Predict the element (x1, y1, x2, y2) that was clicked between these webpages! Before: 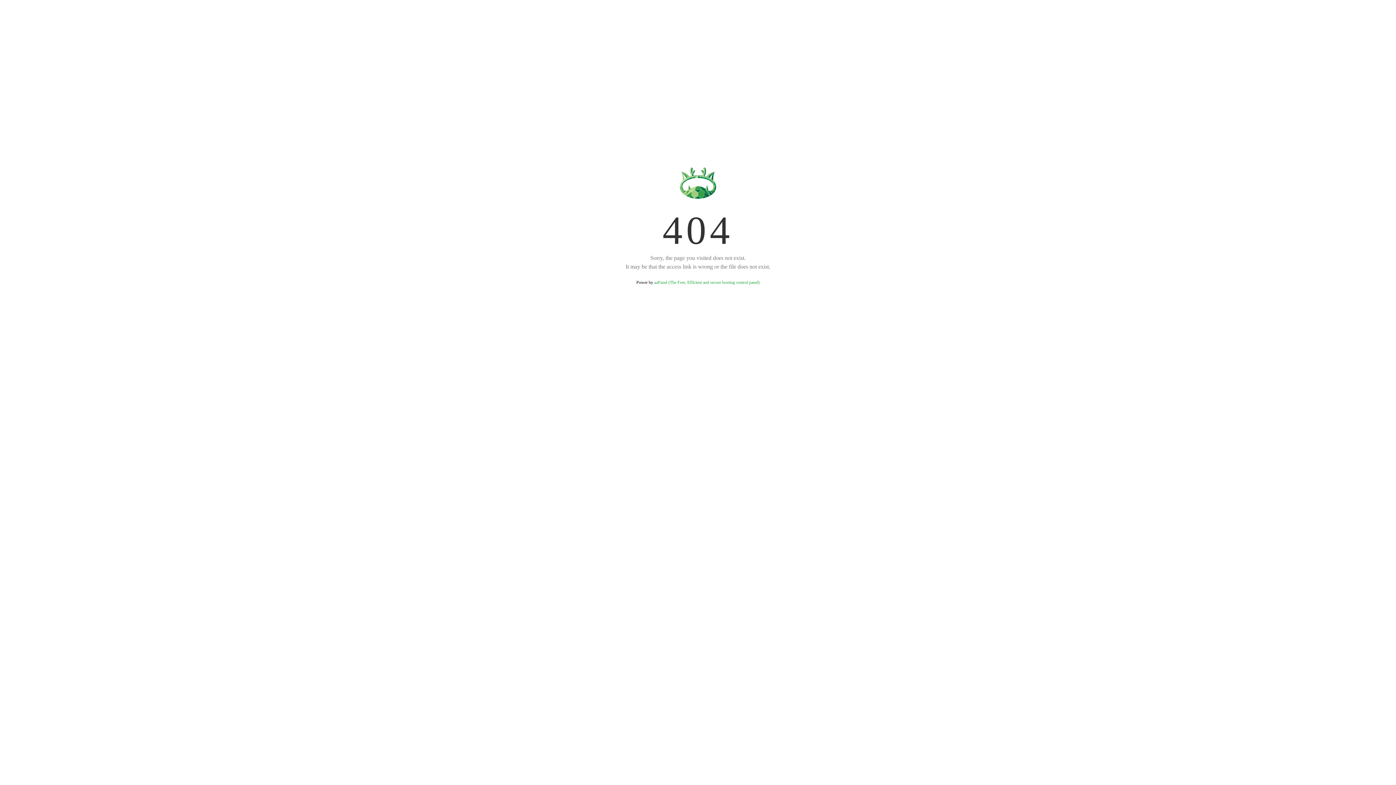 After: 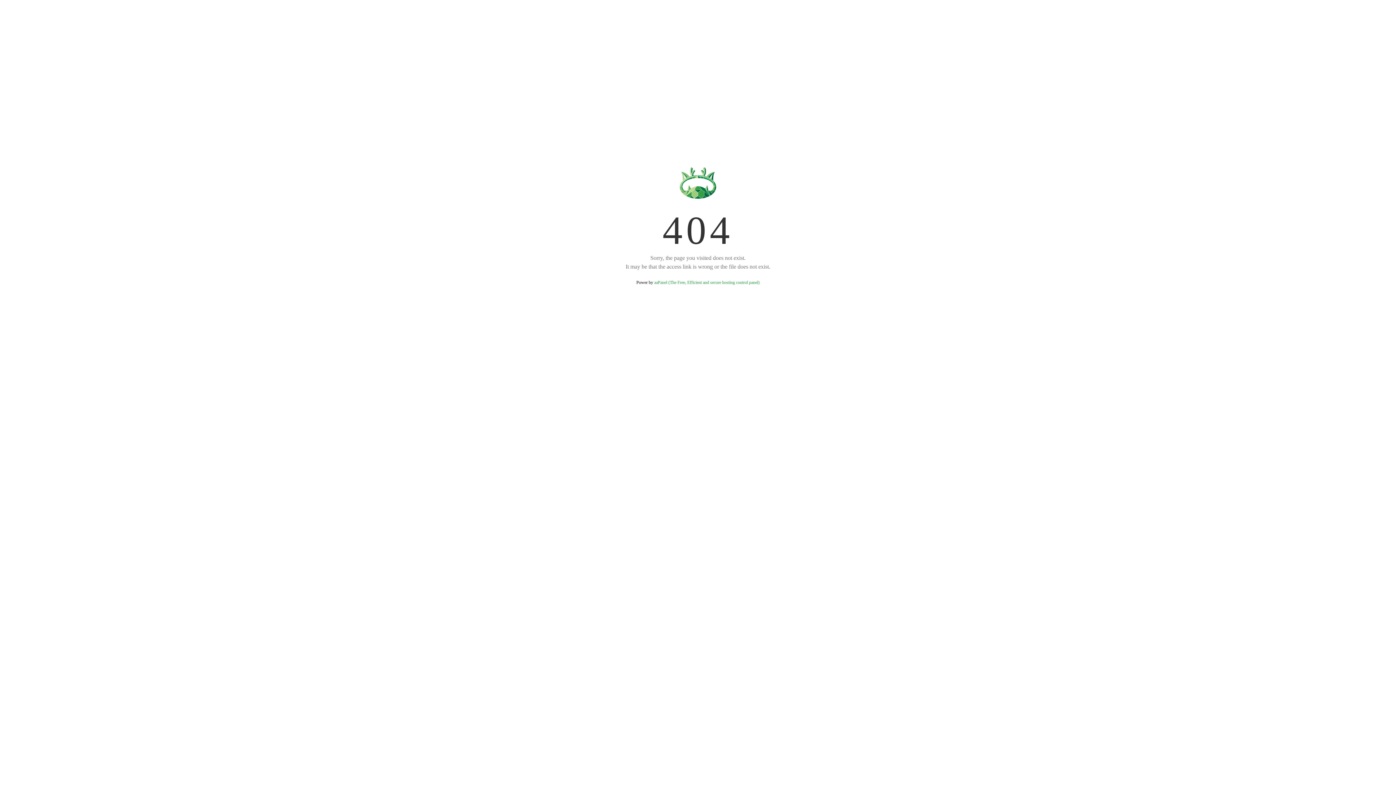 Action: label: aaPanel (The Free, Efficient and secure hosting control panel) bbox: (654, 280, 759, 285)